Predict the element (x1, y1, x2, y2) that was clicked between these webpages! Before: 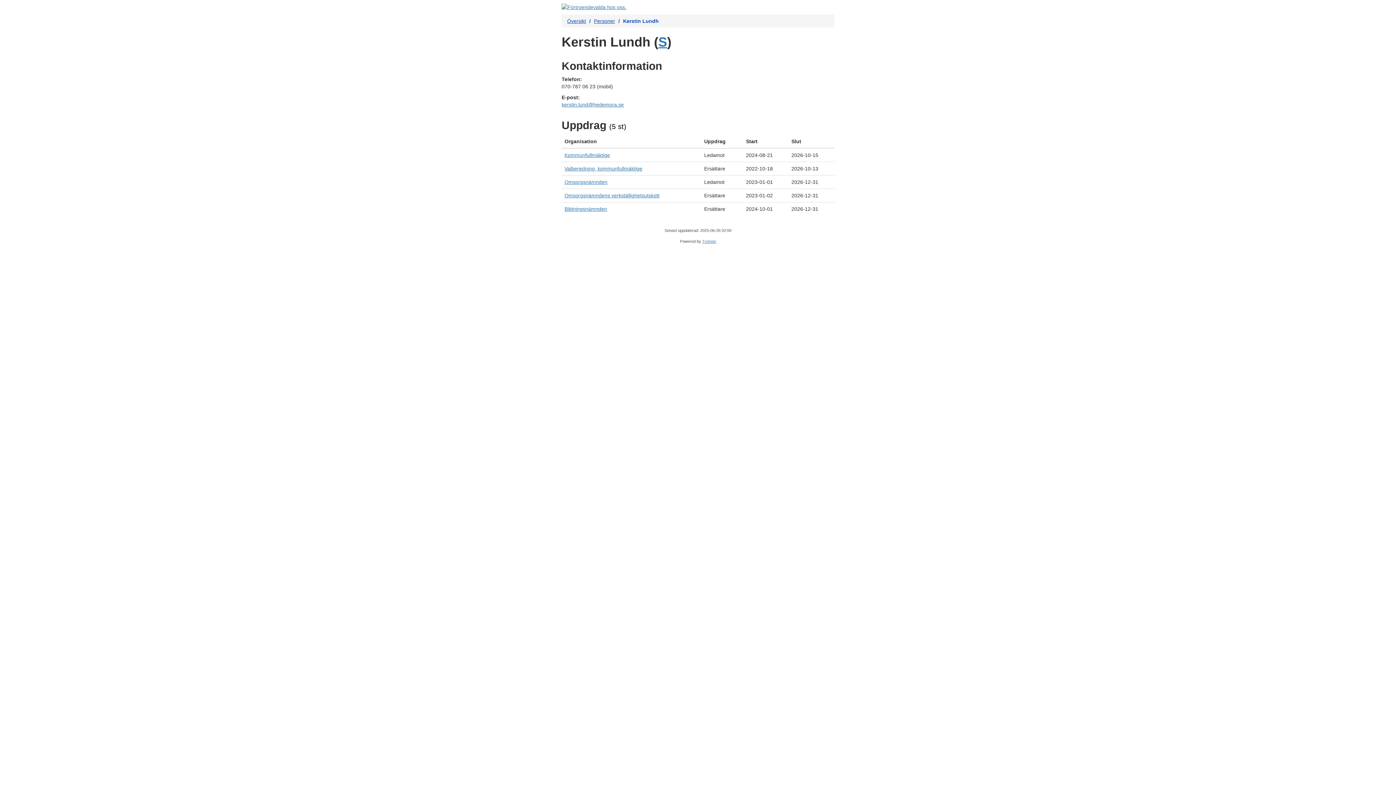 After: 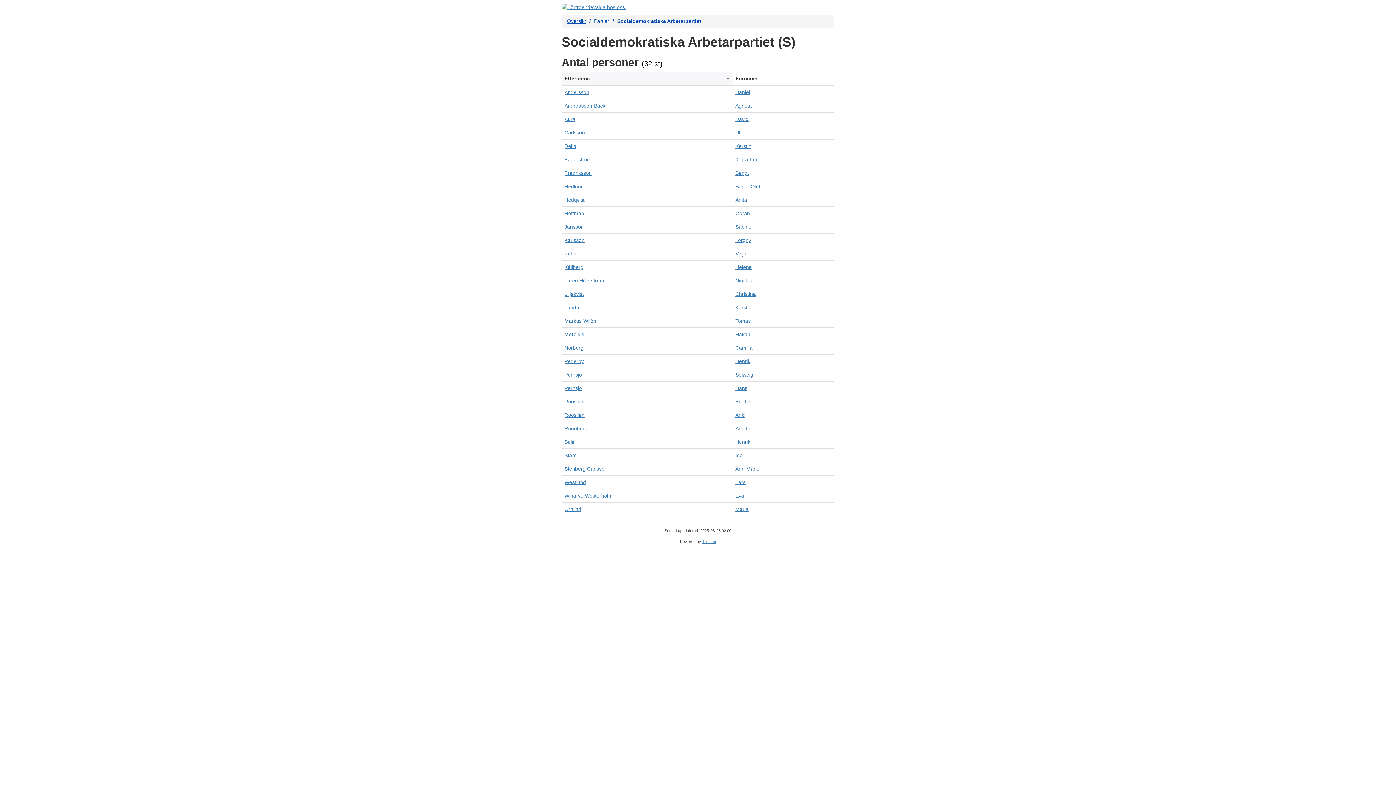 Action: bbox: (658, 34, 667, 49) label: S